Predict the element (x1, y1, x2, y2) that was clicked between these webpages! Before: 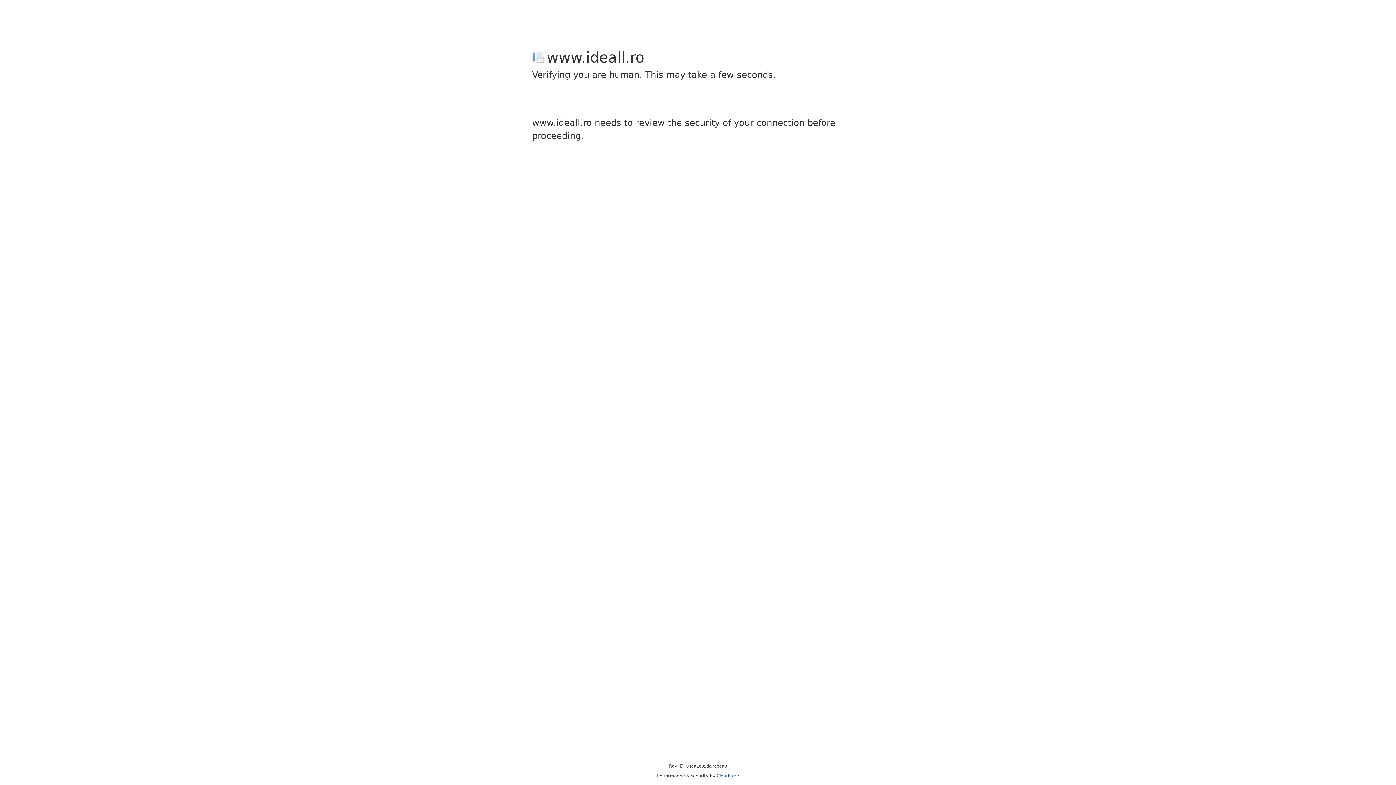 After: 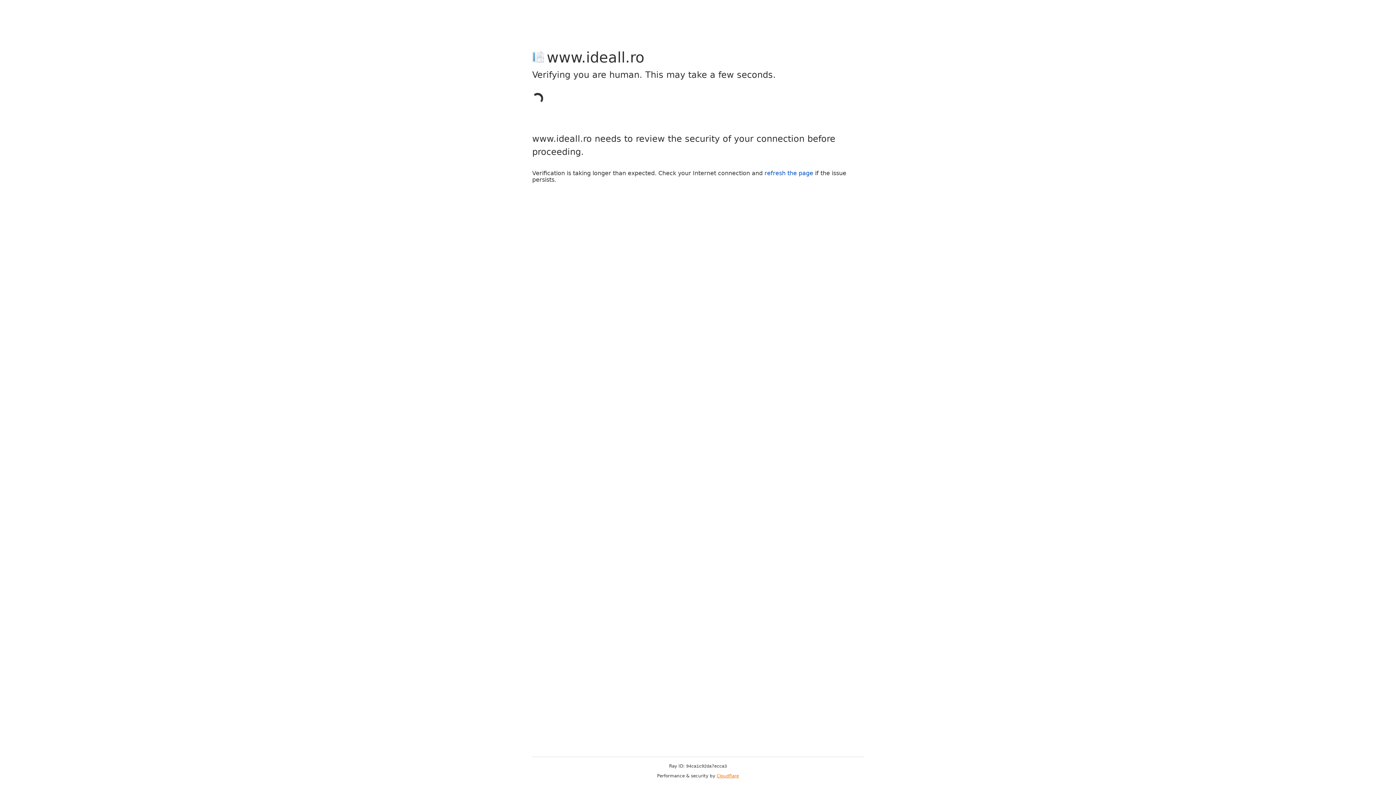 Action: label: Cloudflare bbox: (716, 773, 739, 778)